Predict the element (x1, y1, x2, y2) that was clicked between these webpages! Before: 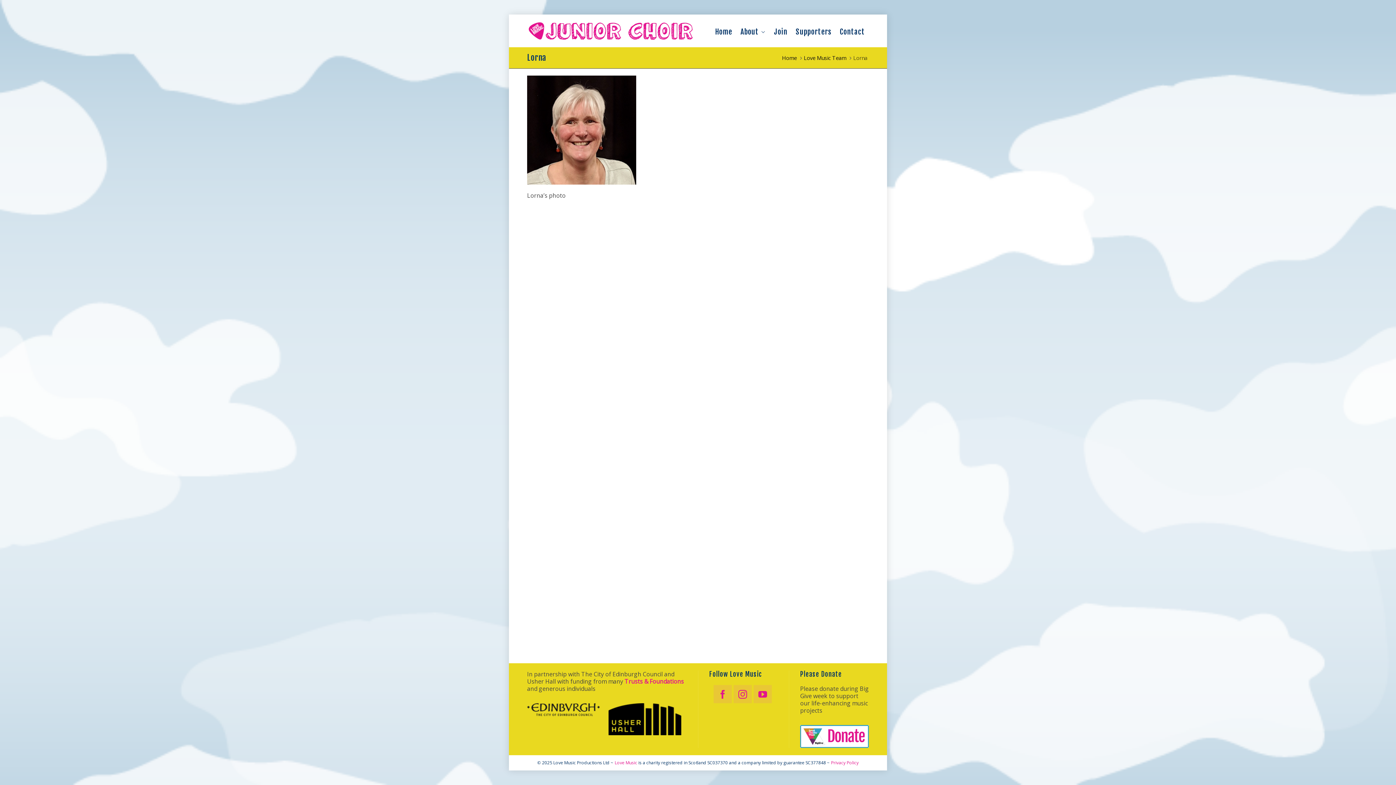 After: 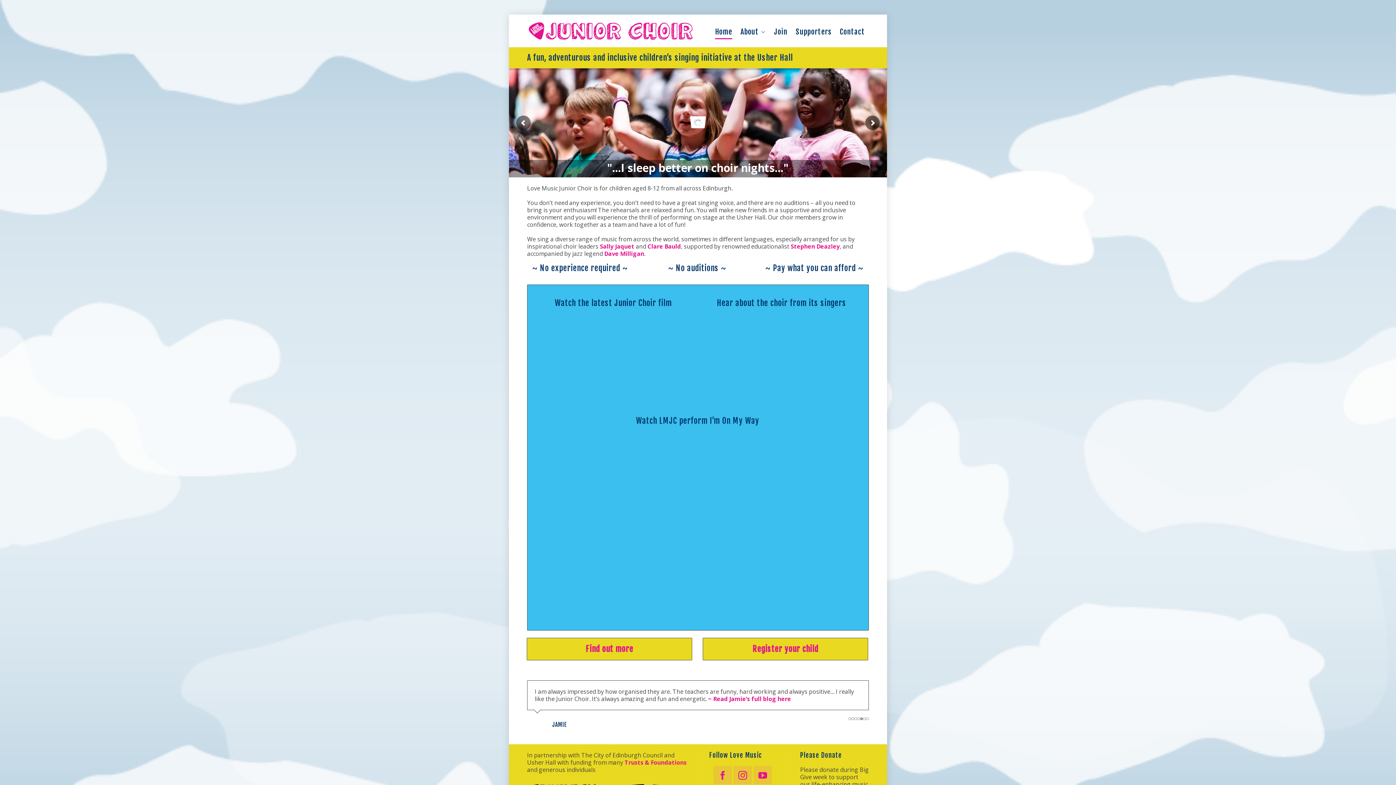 Action: label: Home bbox: (782, 54, 797, 61)